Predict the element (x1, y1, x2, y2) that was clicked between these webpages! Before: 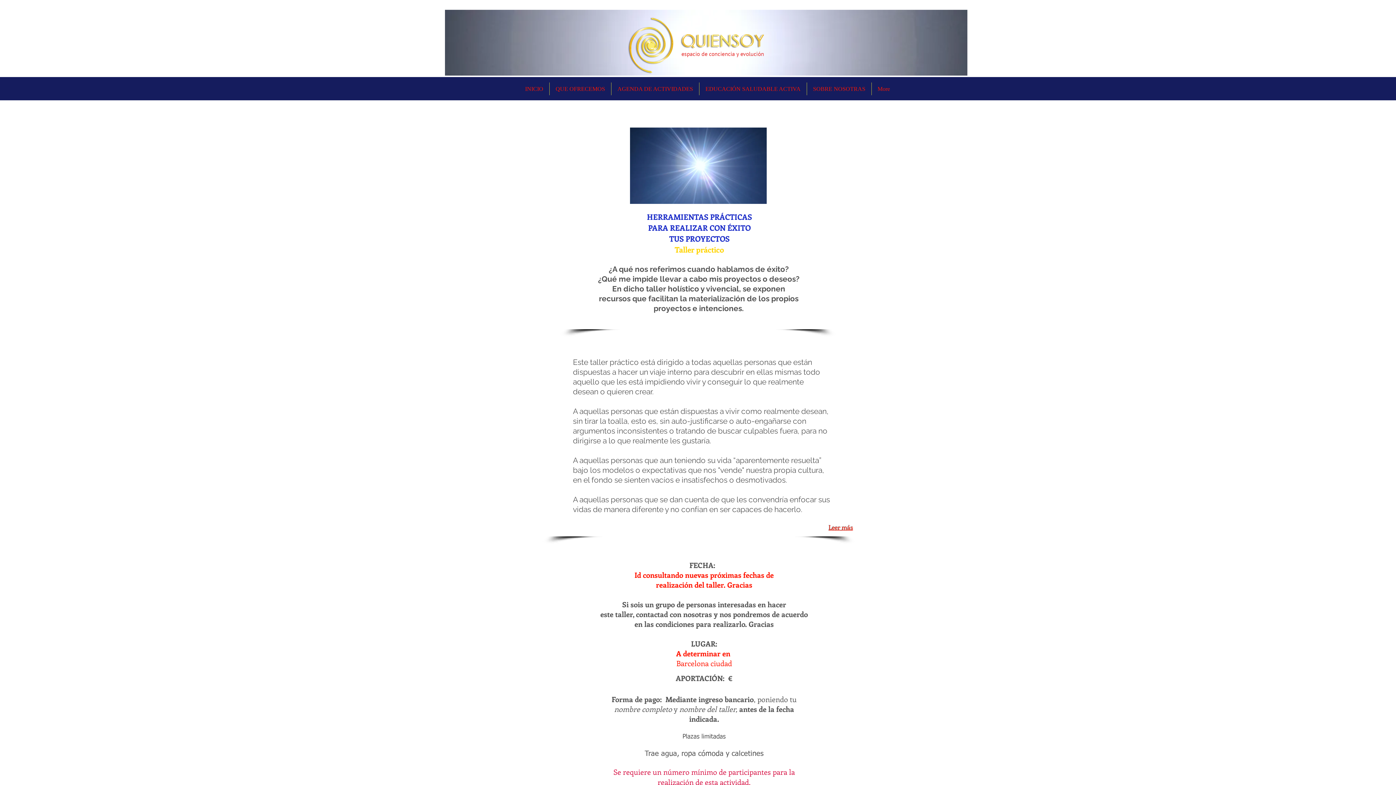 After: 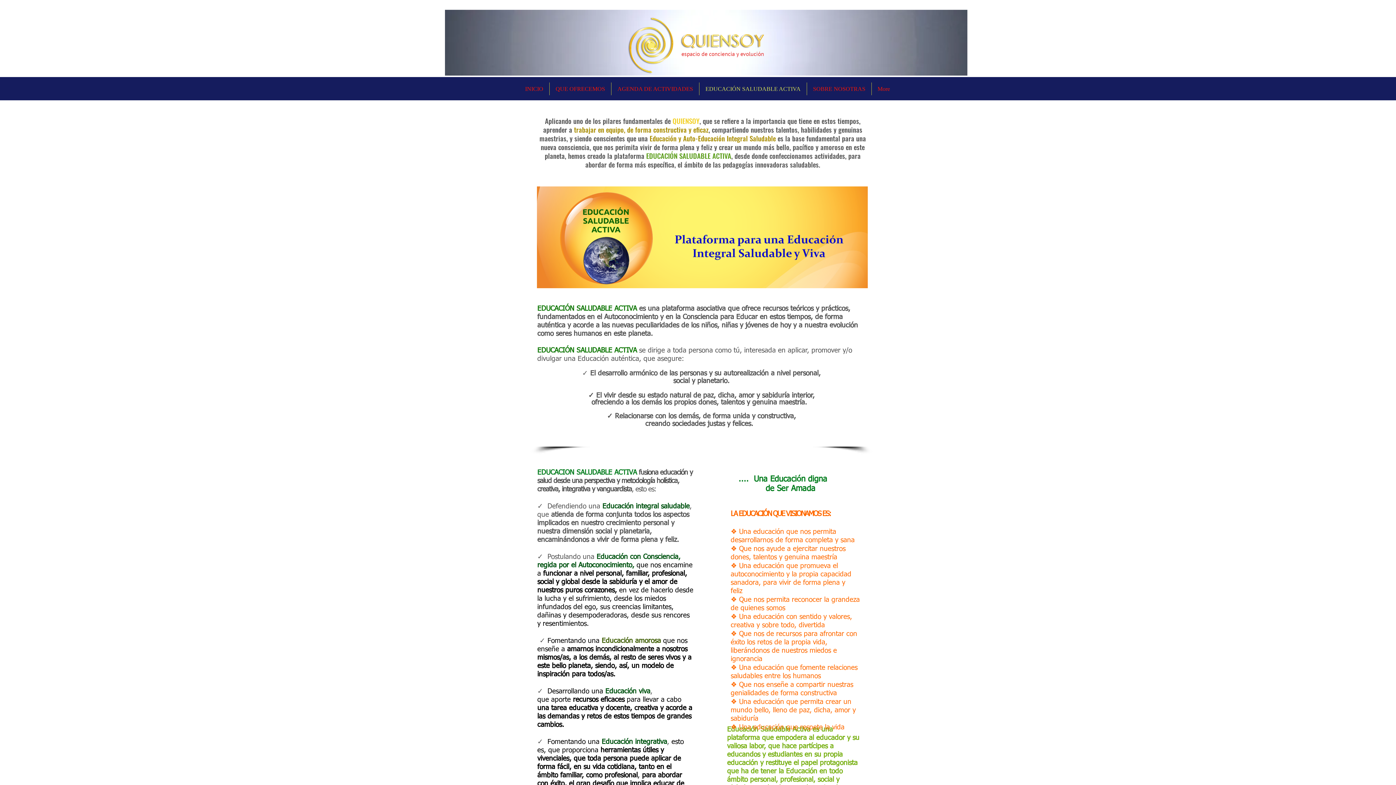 Action: bbox: (699, 82, 806, 95) label: EDUCACIÓN SALUDABLE ACTIVA